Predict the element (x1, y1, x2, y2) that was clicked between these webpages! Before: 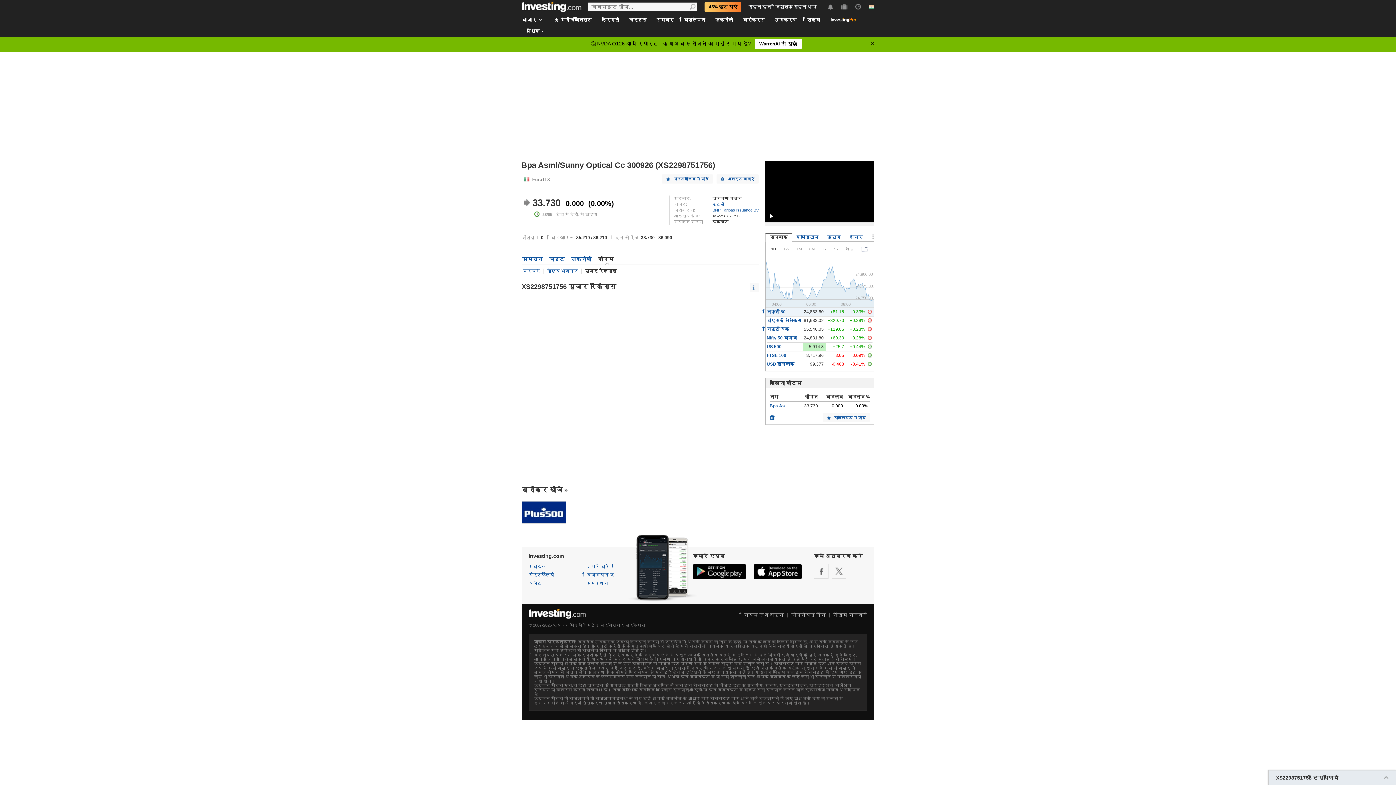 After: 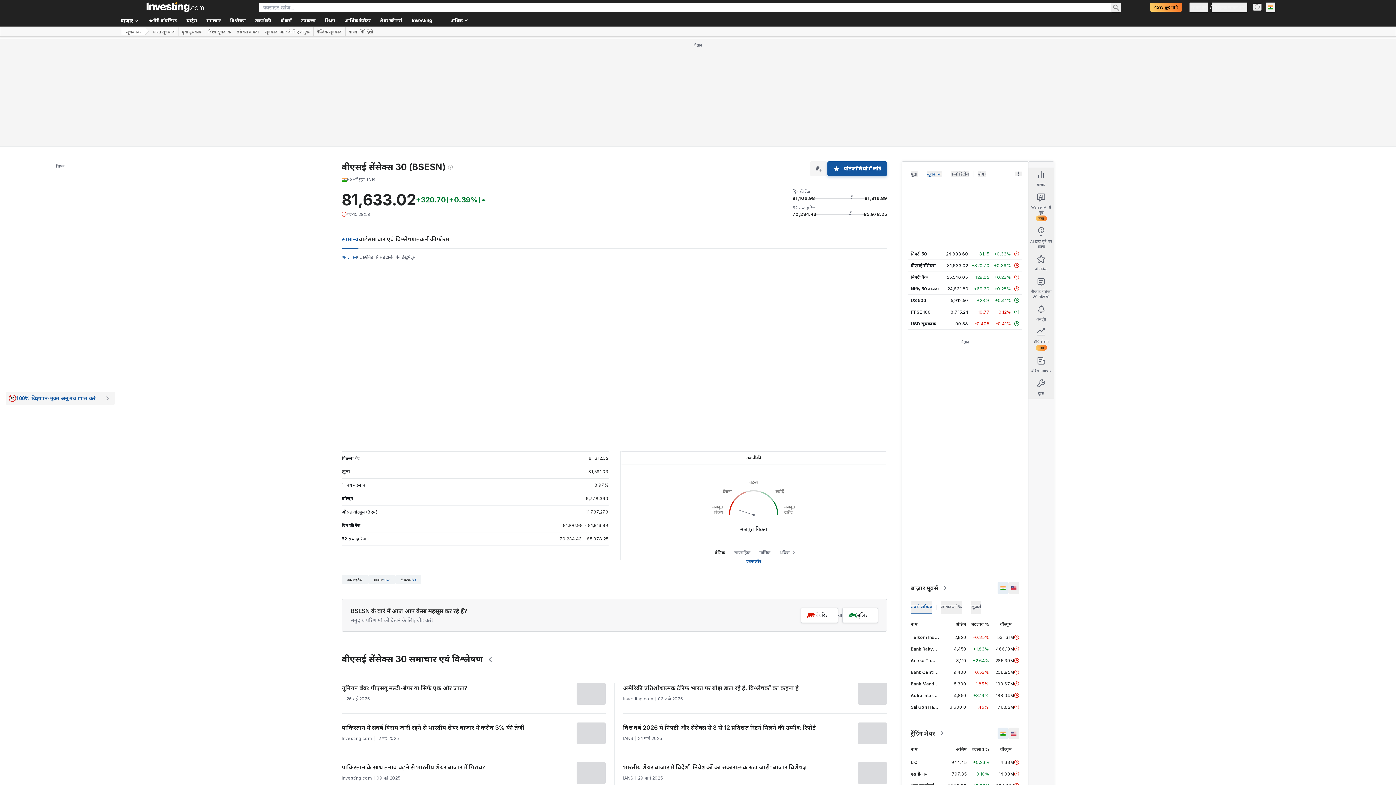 Action: label: बीएसई सेंसेक्स bbox: (766, 318, 801, 323)